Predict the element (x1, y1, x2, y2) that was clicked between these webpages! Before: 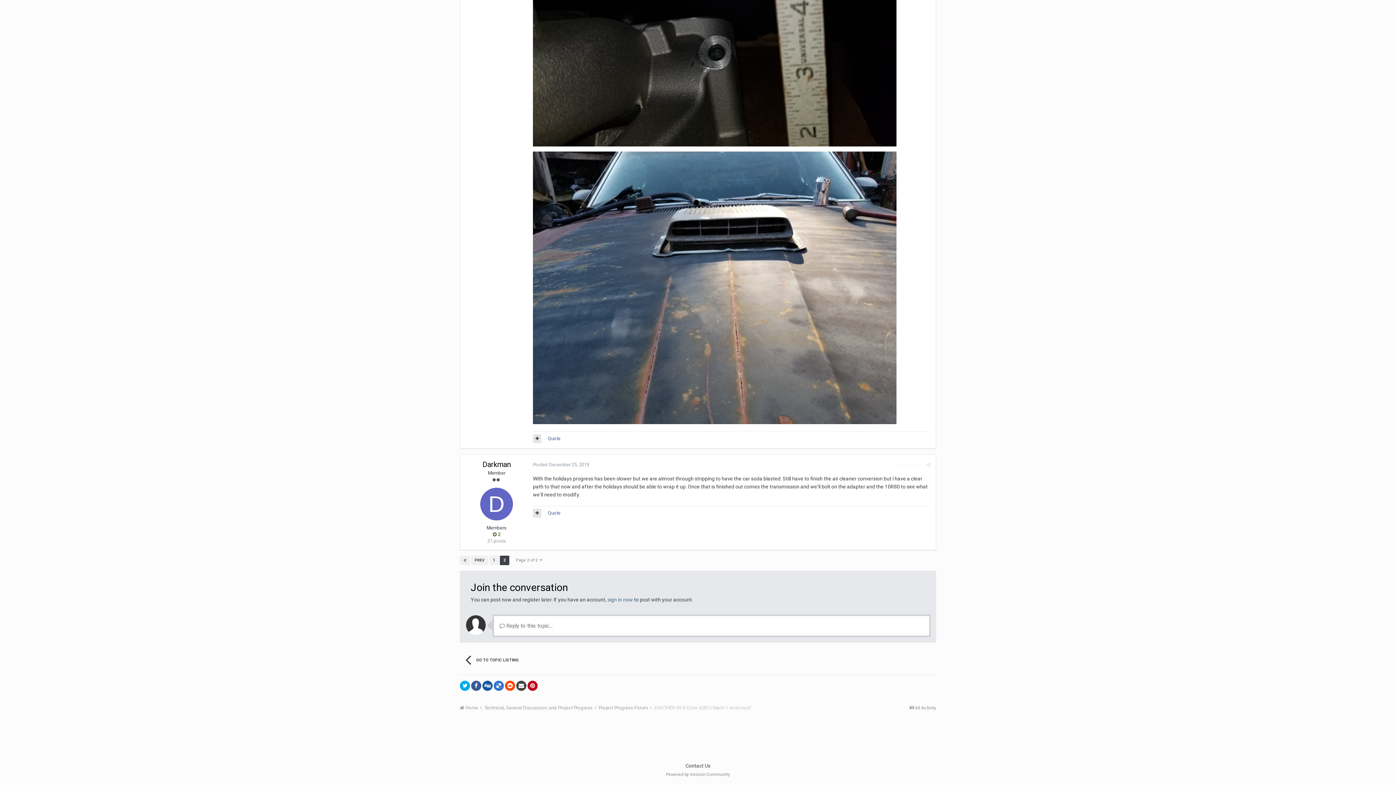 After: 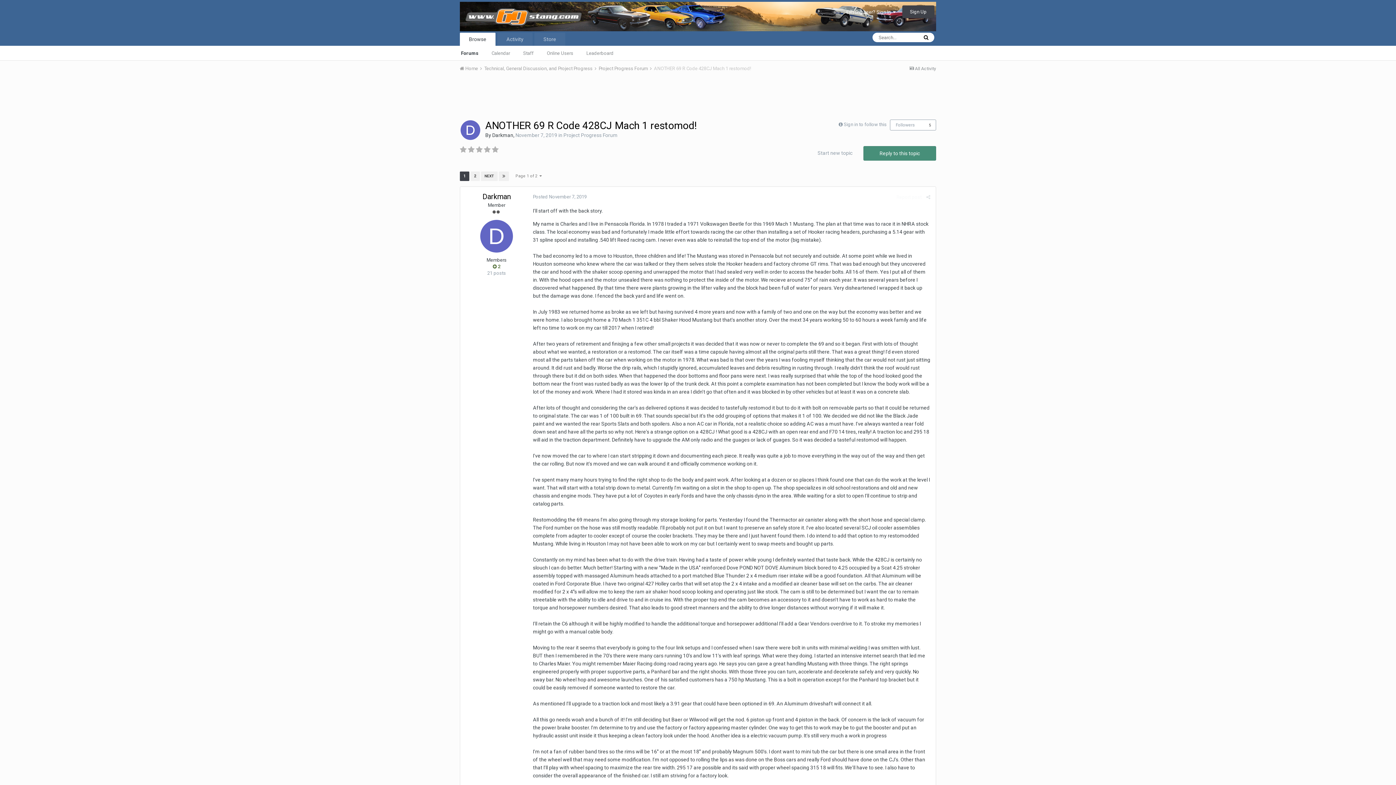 Action: bbox: (460, 556, 470, 565)